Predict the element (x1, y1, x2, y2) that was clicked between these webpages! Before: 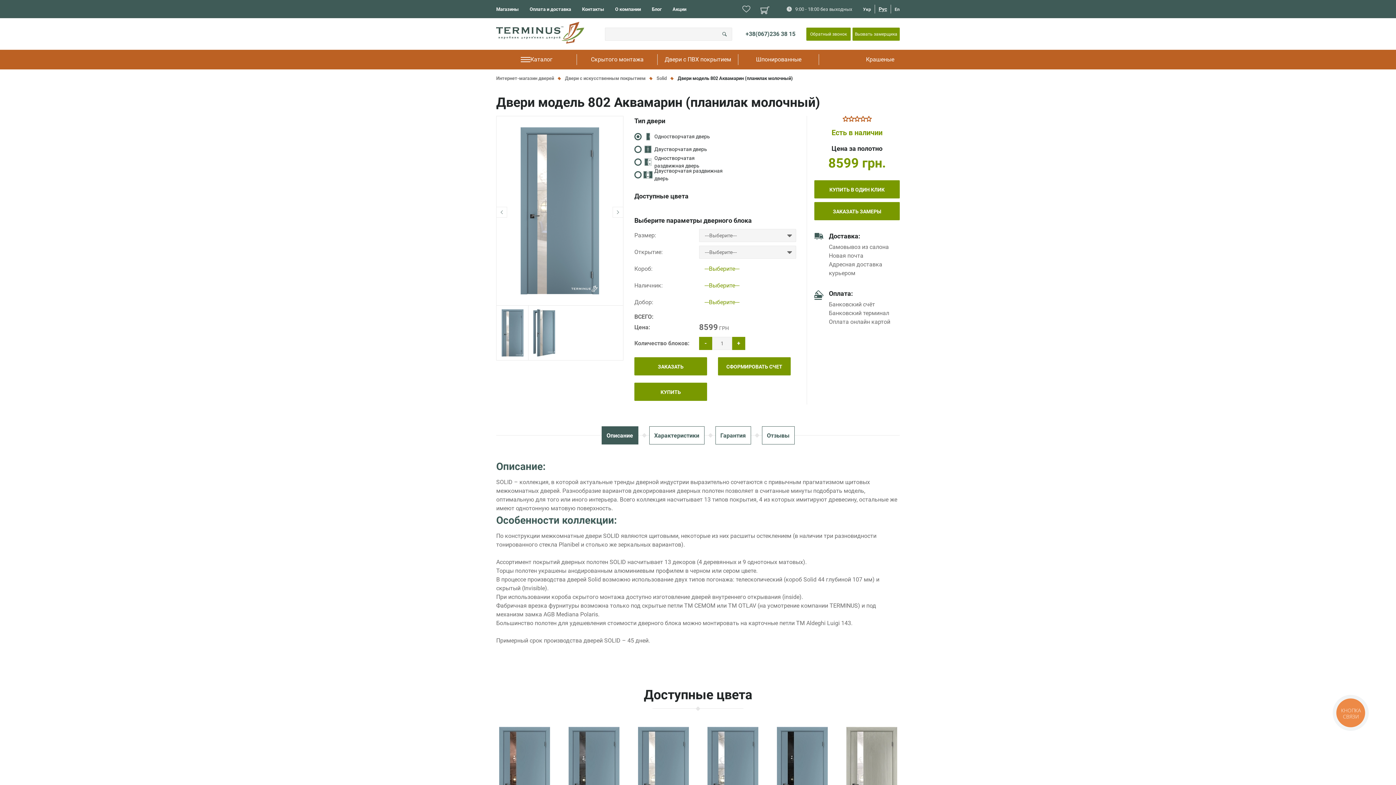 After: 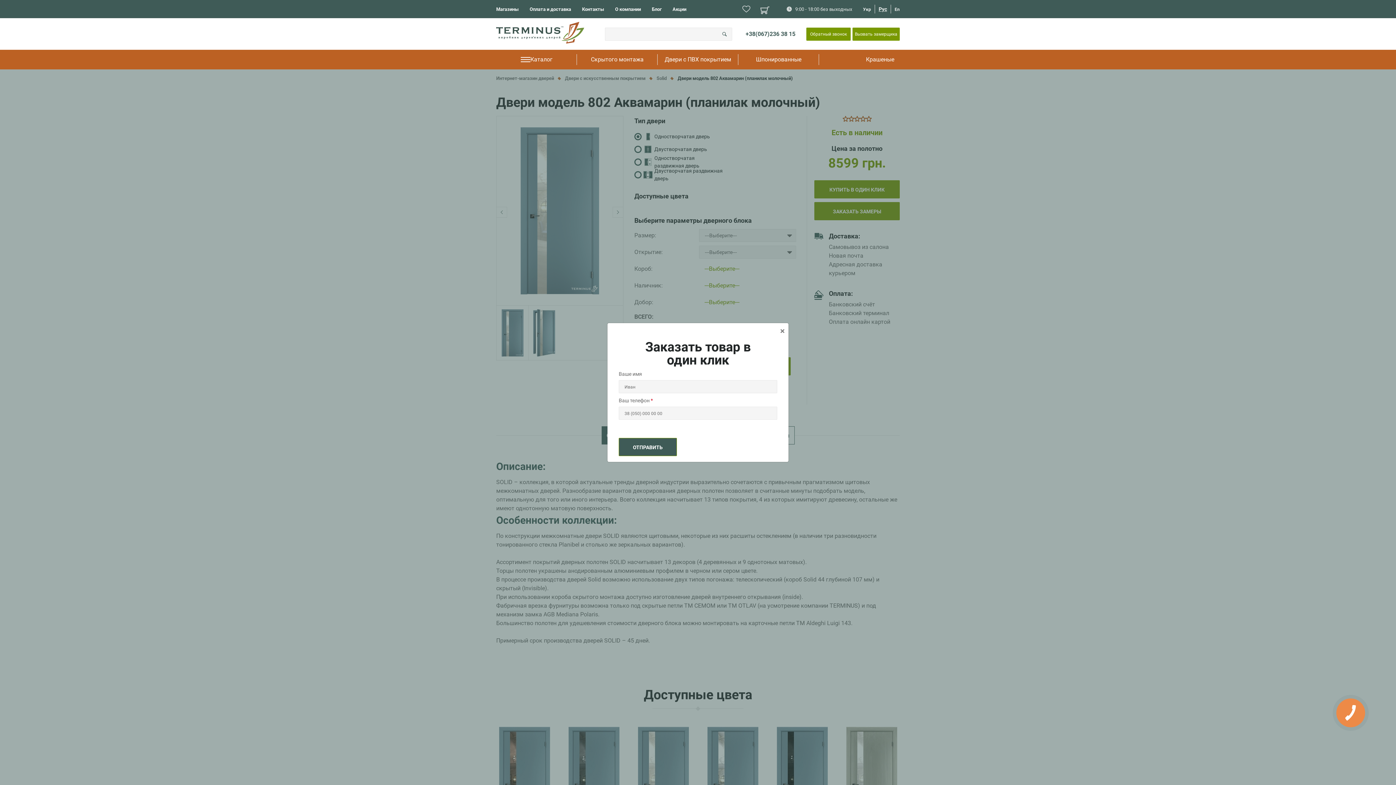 Action: bbox: (634, 357, 707, 375) label: ЗАКАЗАТЬ